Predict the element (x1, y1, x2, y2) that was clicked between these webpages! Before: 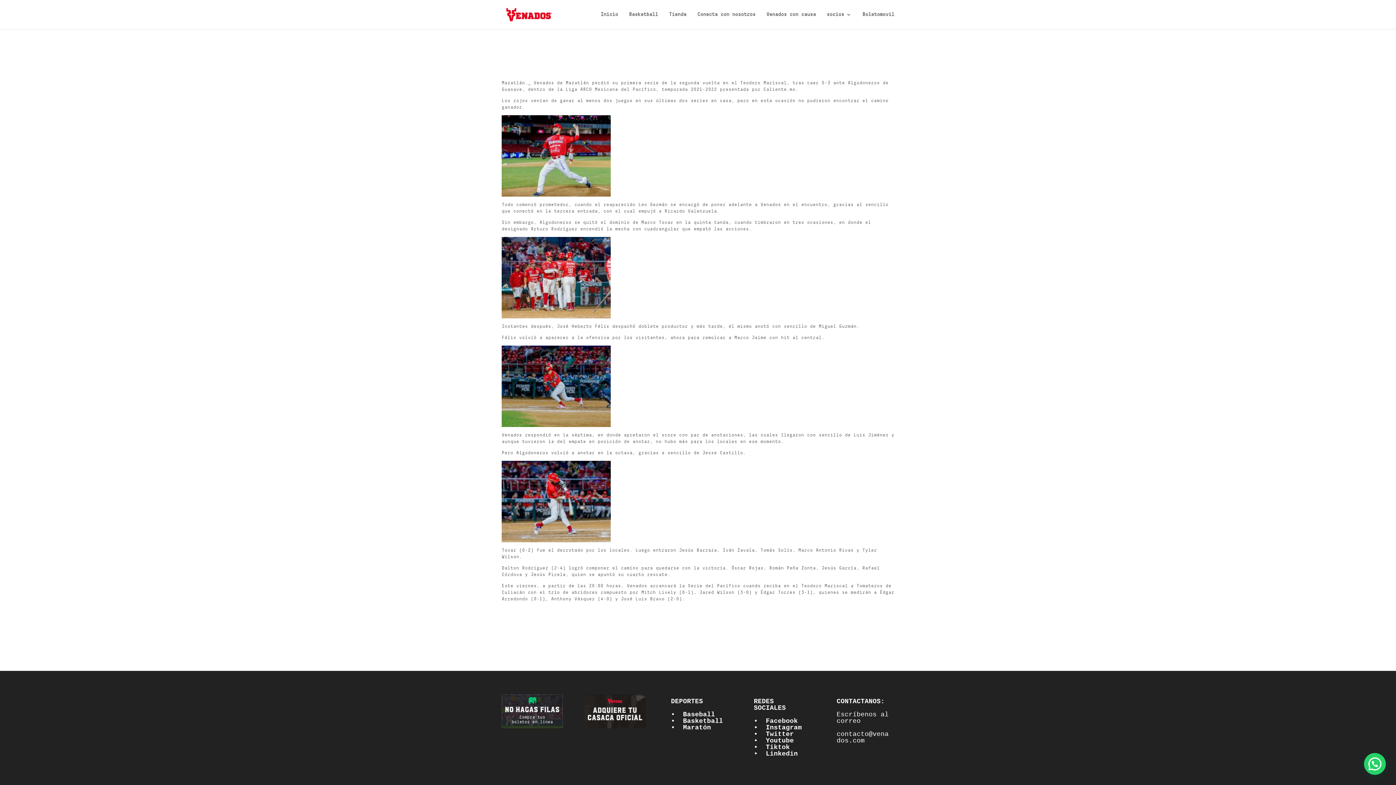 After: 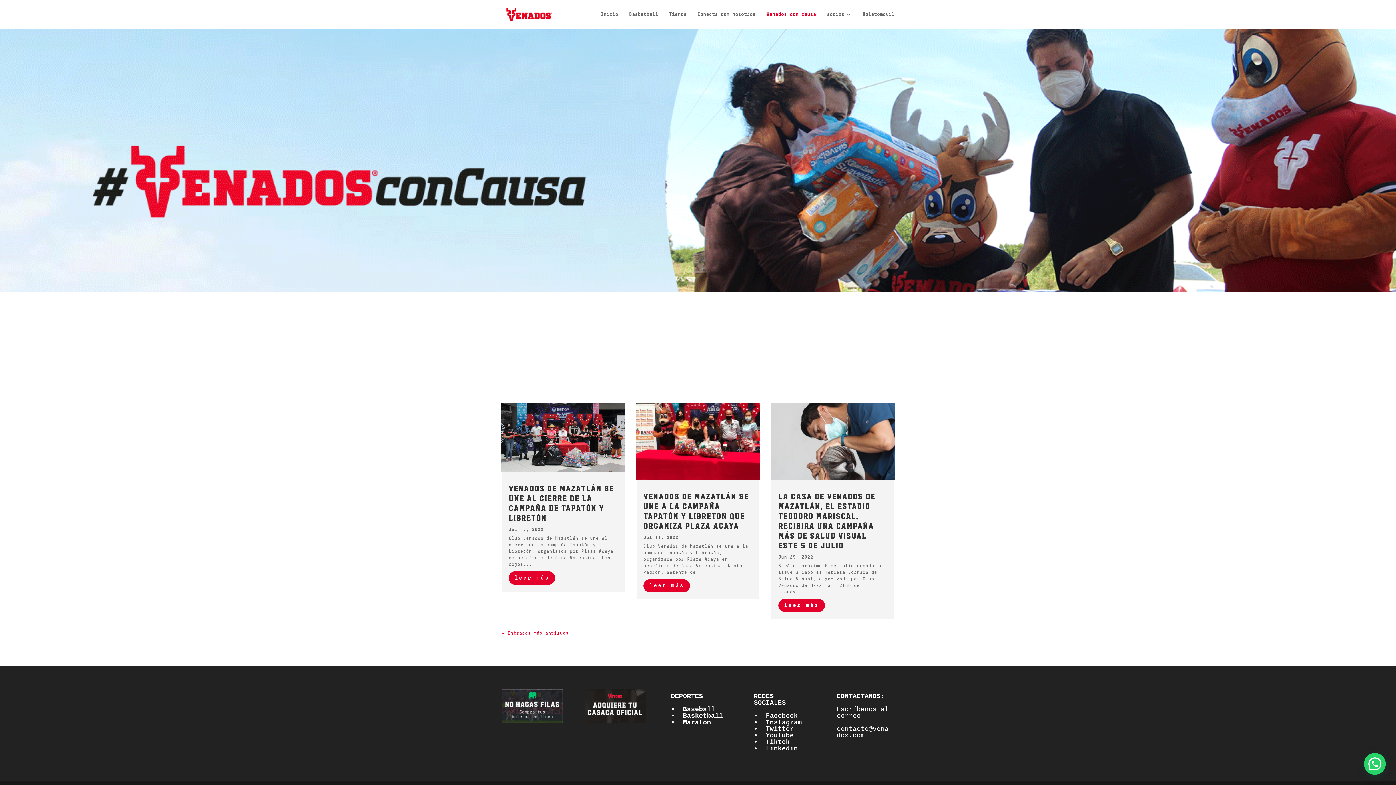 Action: label: Venados con causa bbox: (766, 12, 816, 29)